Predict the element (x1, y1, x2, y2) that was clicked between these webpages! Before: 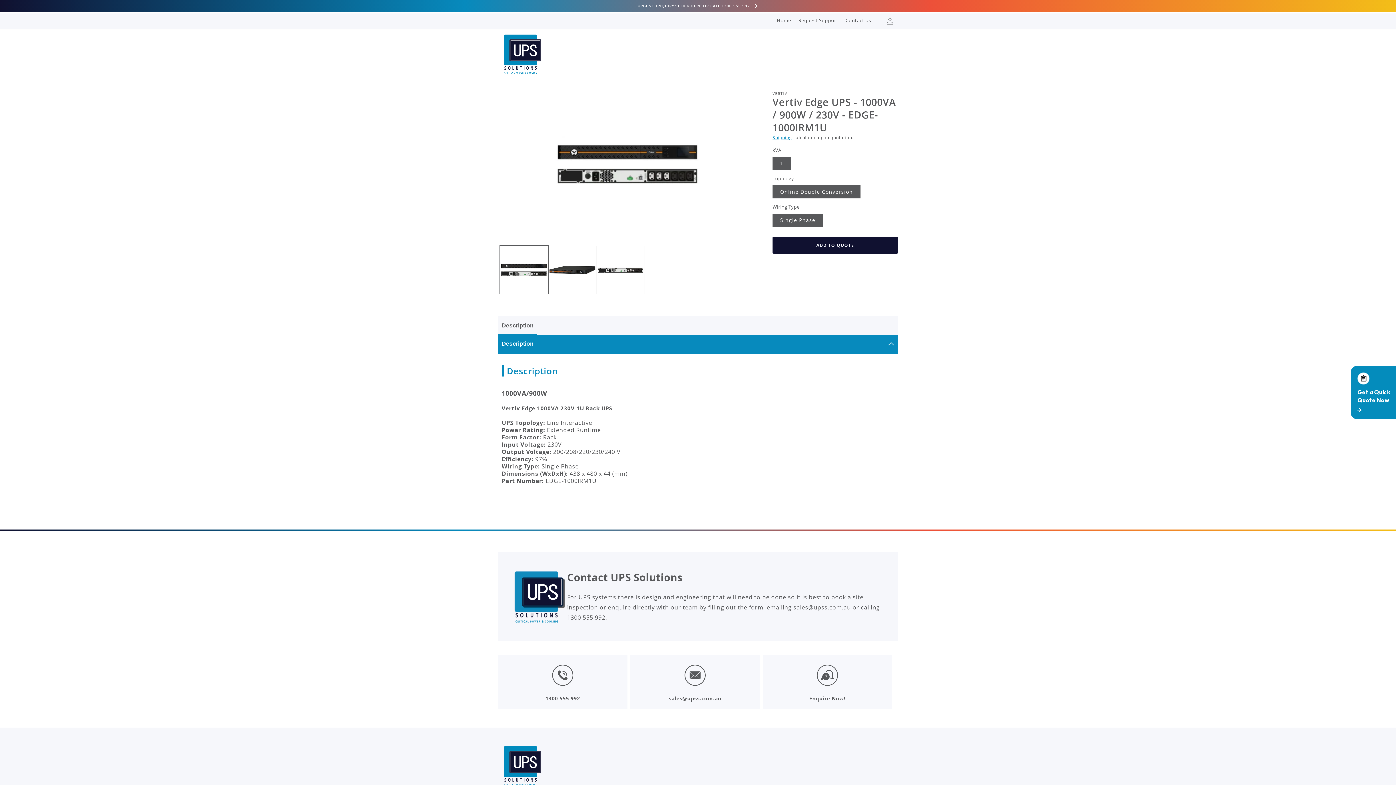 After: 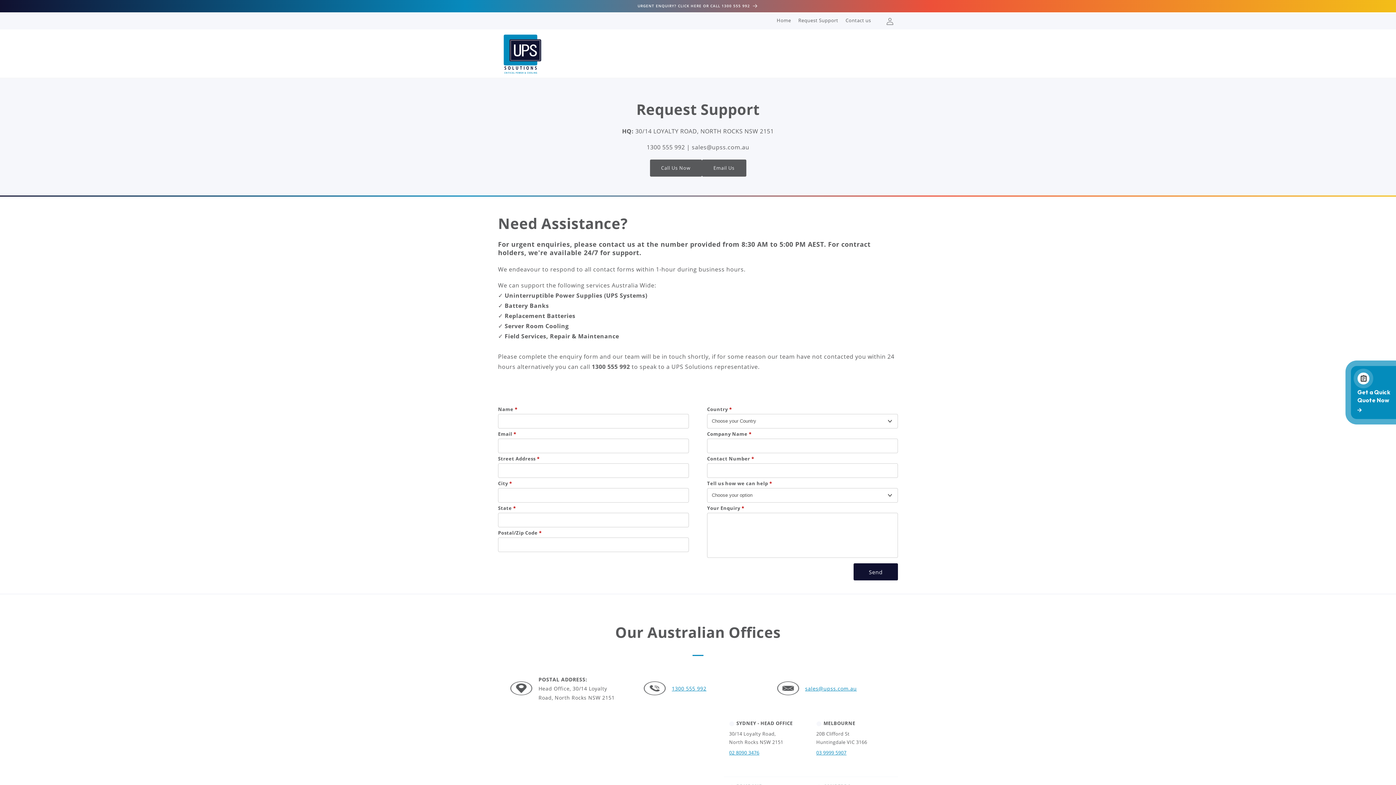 Action: label: Request Support bbox: (794, 16, 842, 26)